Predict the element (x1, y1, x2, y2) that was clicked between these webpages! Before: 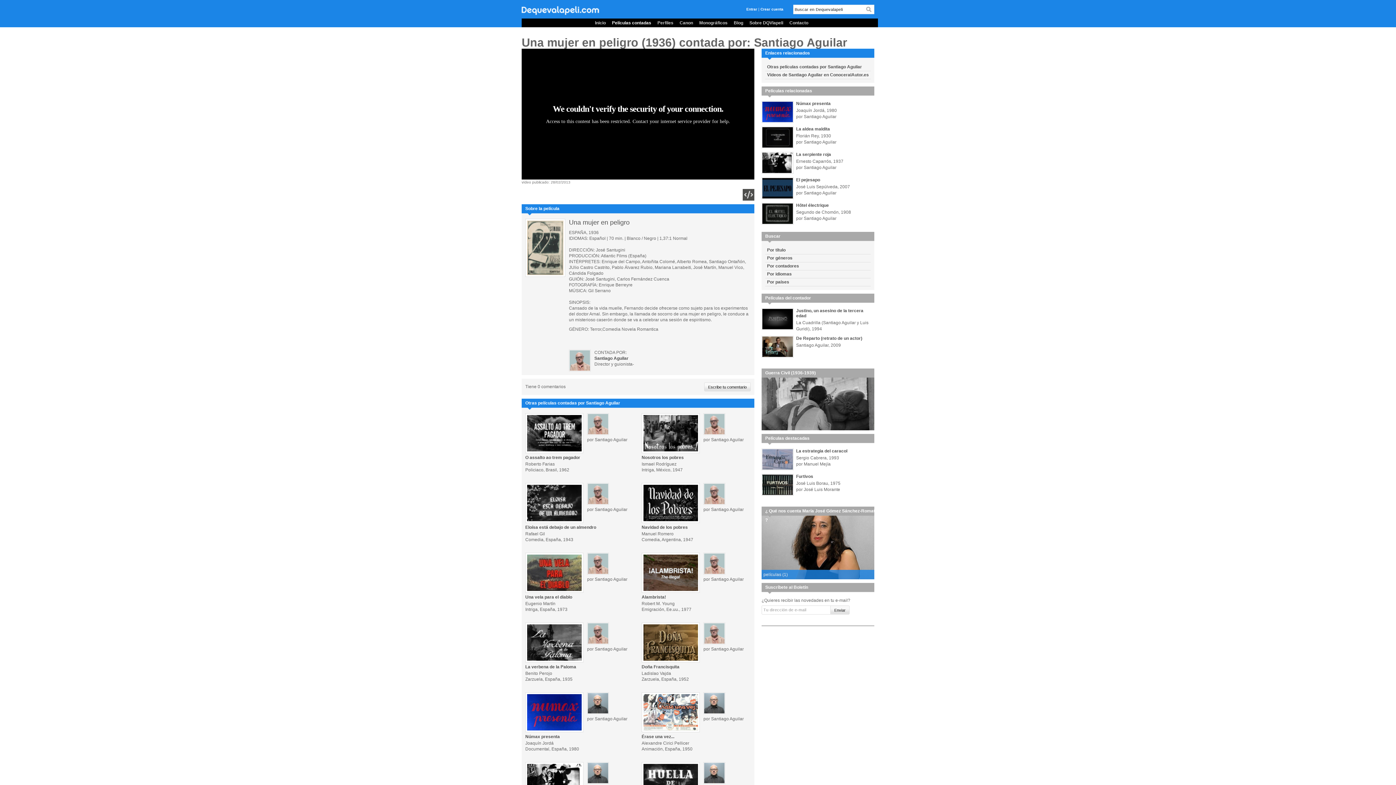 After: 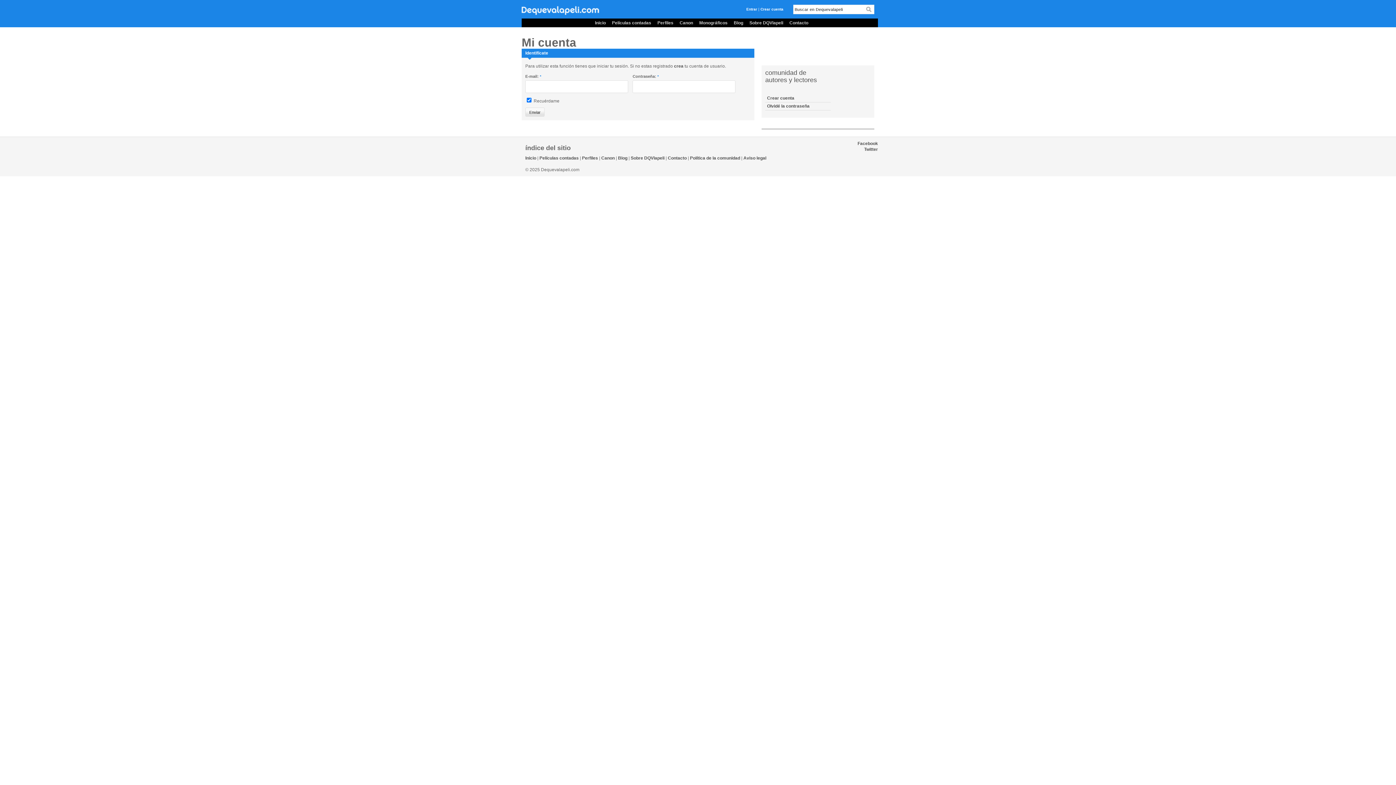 Action: label: Entrar bbox: (746, 7, 757, 11)